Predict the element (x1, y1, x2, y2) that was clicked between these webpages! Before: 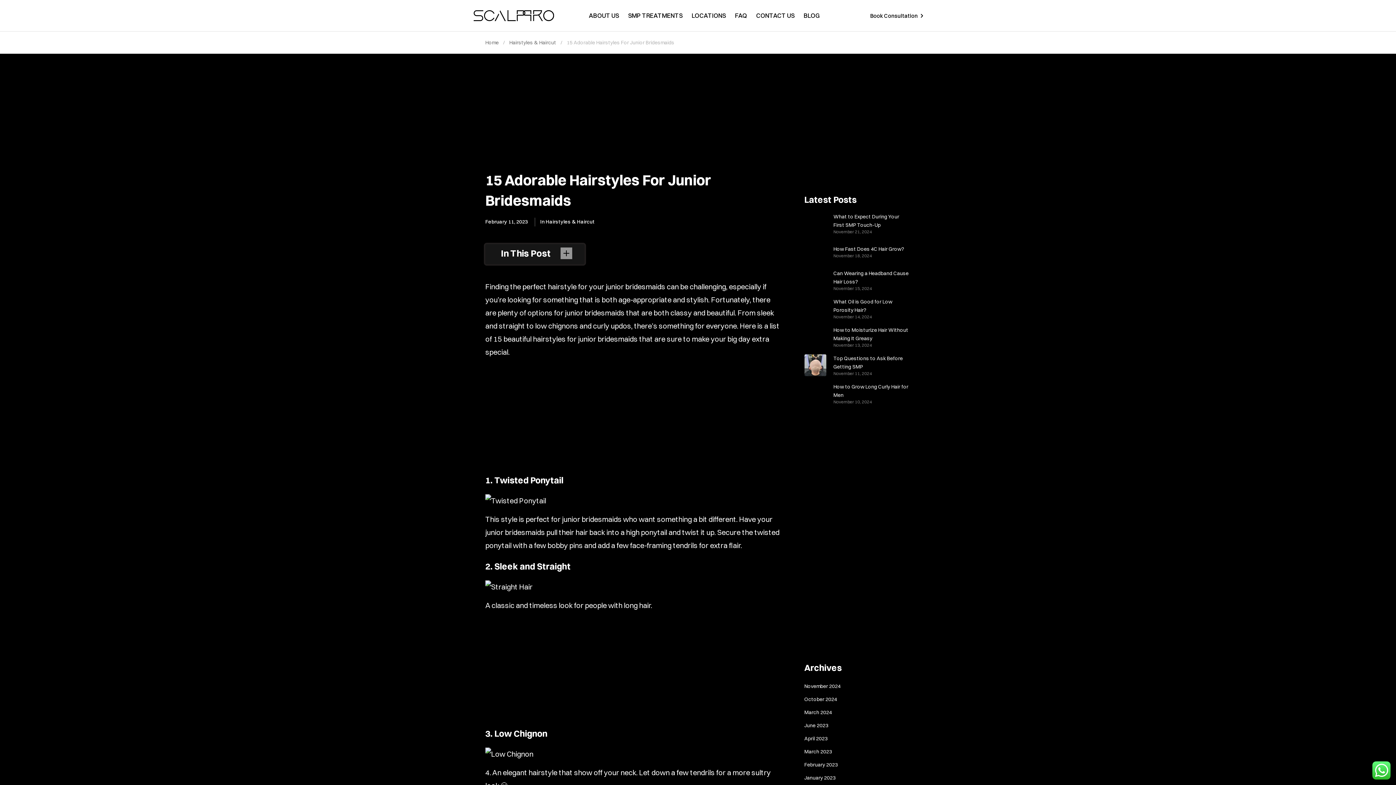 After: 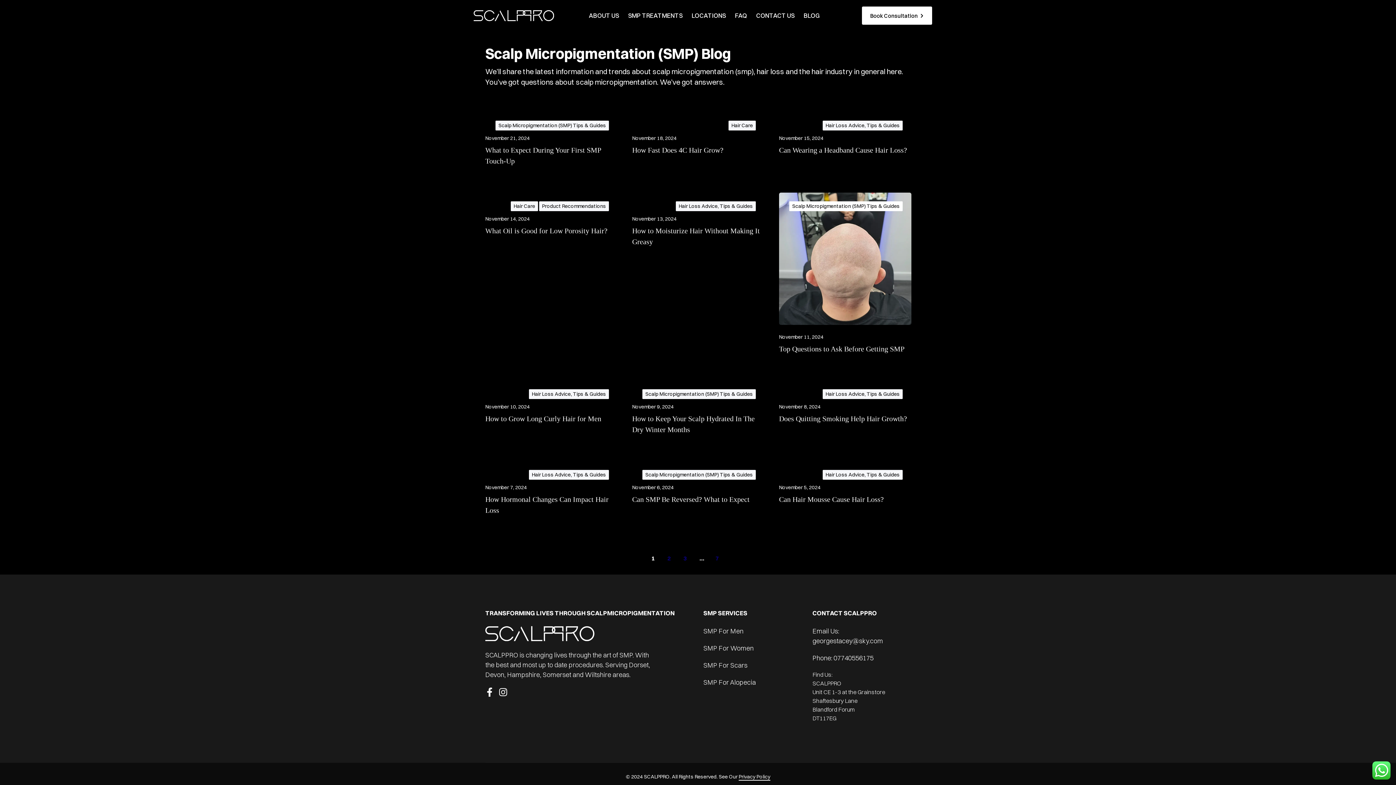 Action: bbox: (803, 12, 819, 19) label: BLOG